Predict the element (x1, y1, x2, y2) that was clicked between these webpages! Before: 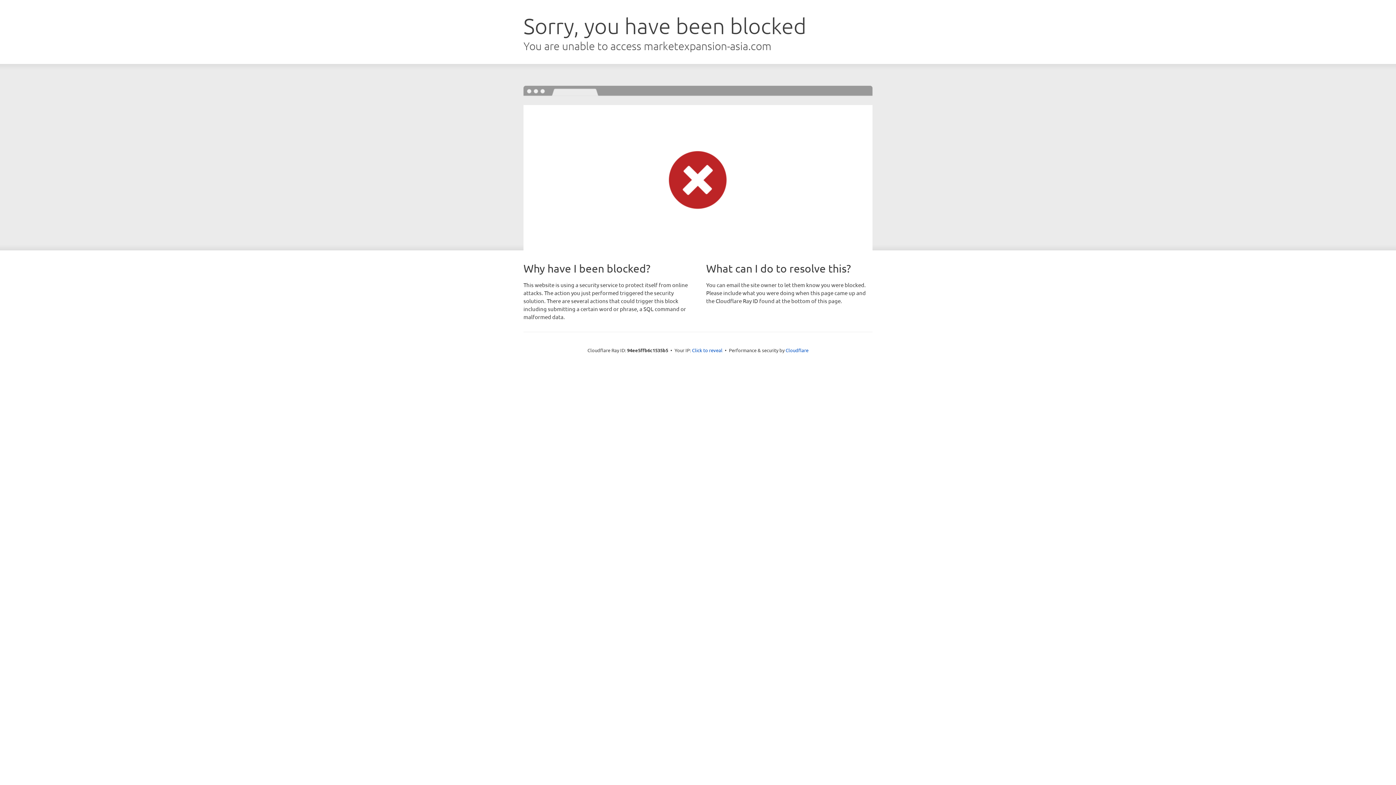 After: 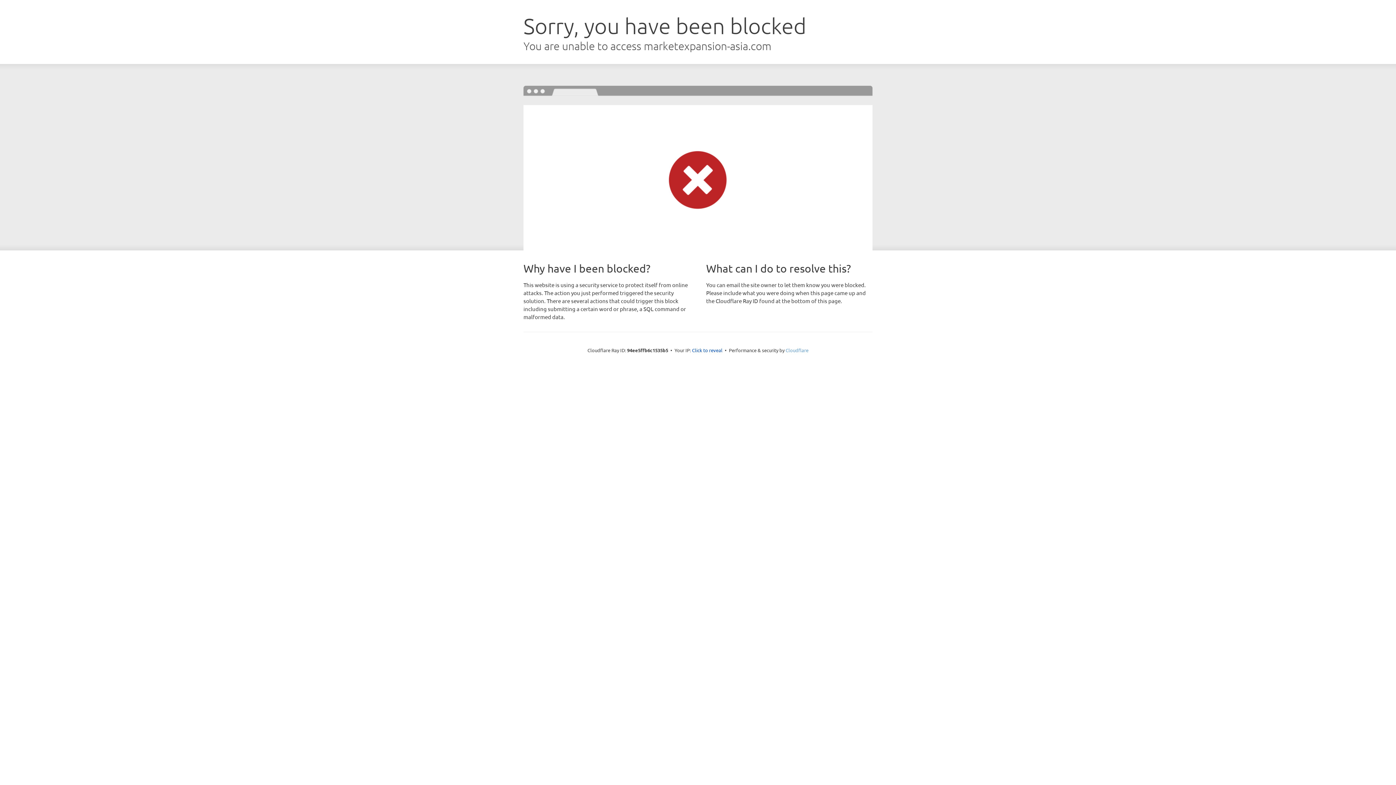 Action: label: Cloudflare bbox: (785, 347, 808, 353)